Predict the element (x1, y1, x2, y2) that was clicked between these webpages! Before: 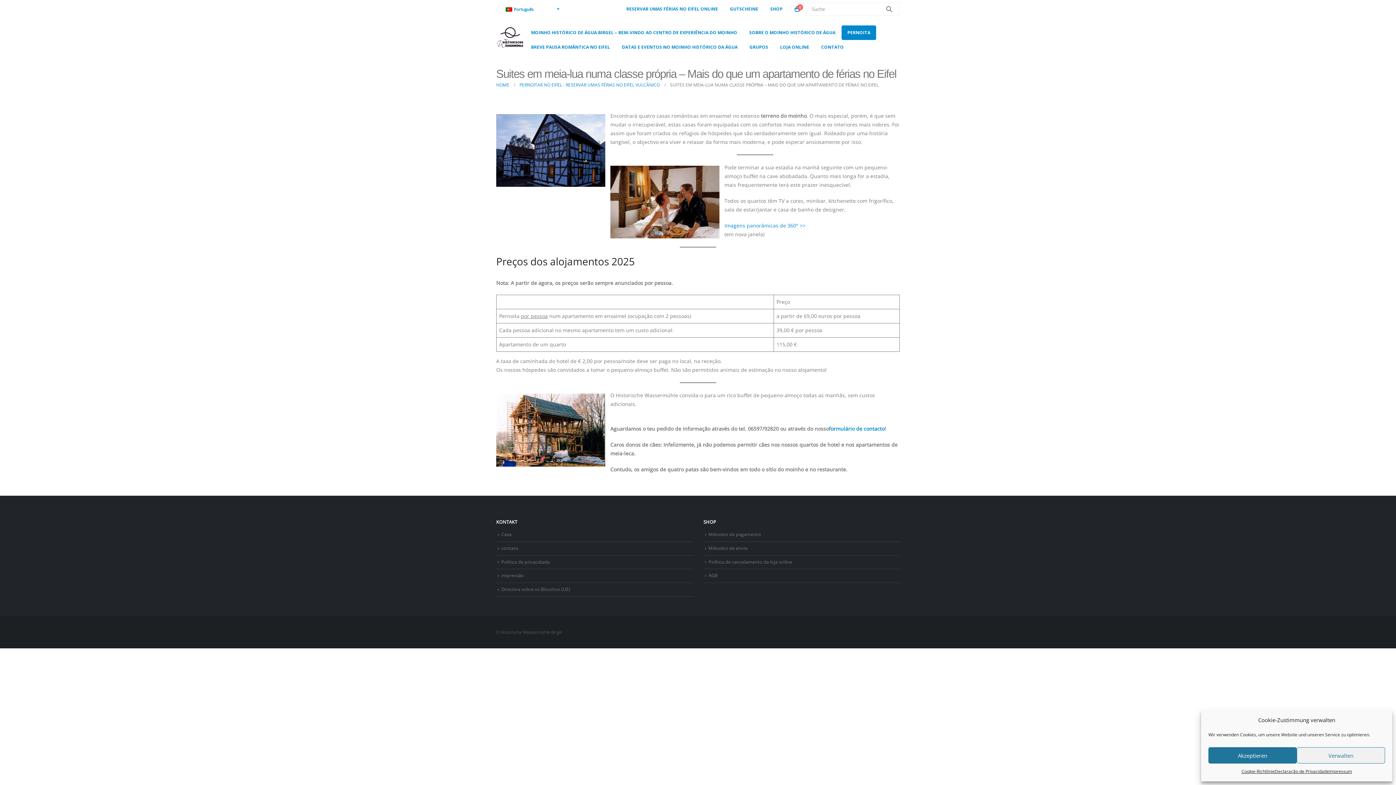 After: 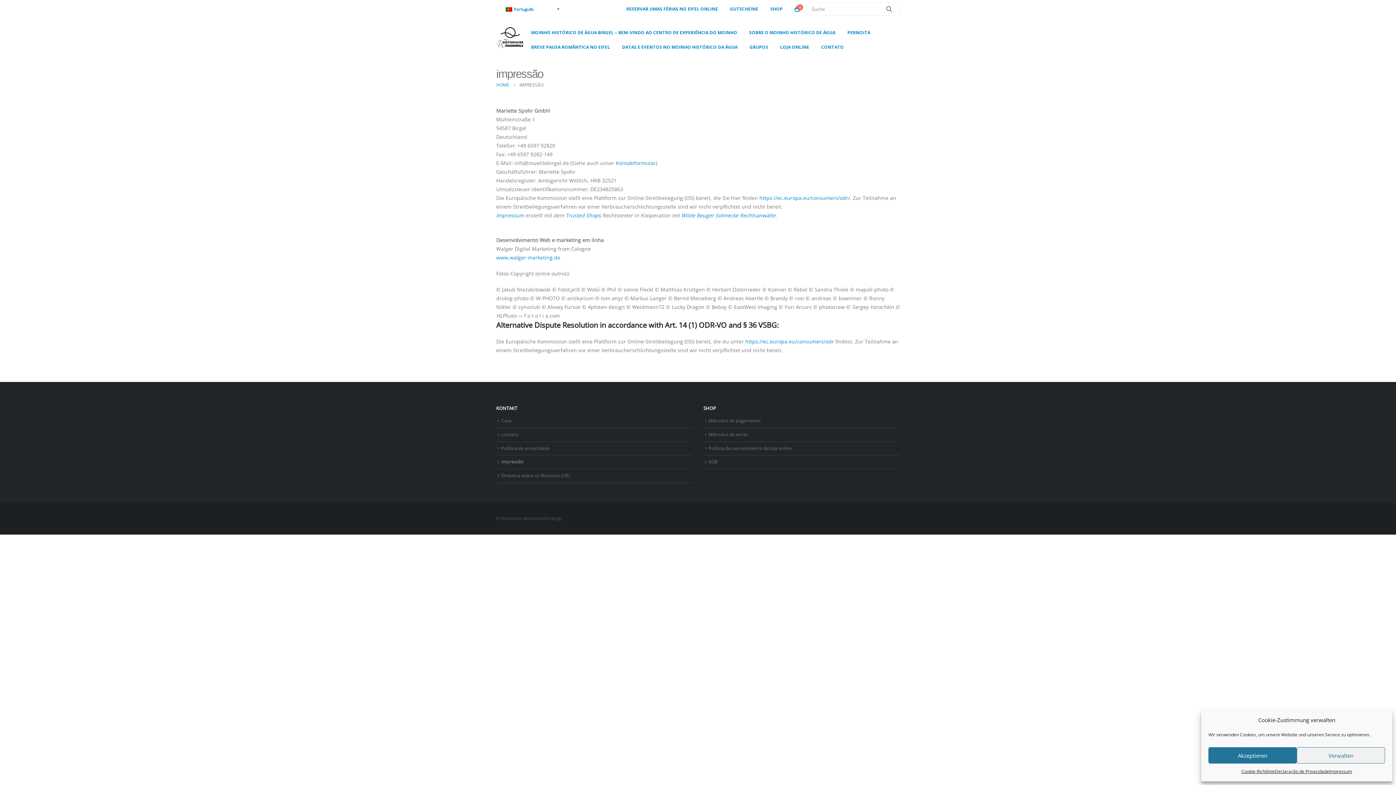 Action: label: impressão bbox: (501, 572, 524, 579)